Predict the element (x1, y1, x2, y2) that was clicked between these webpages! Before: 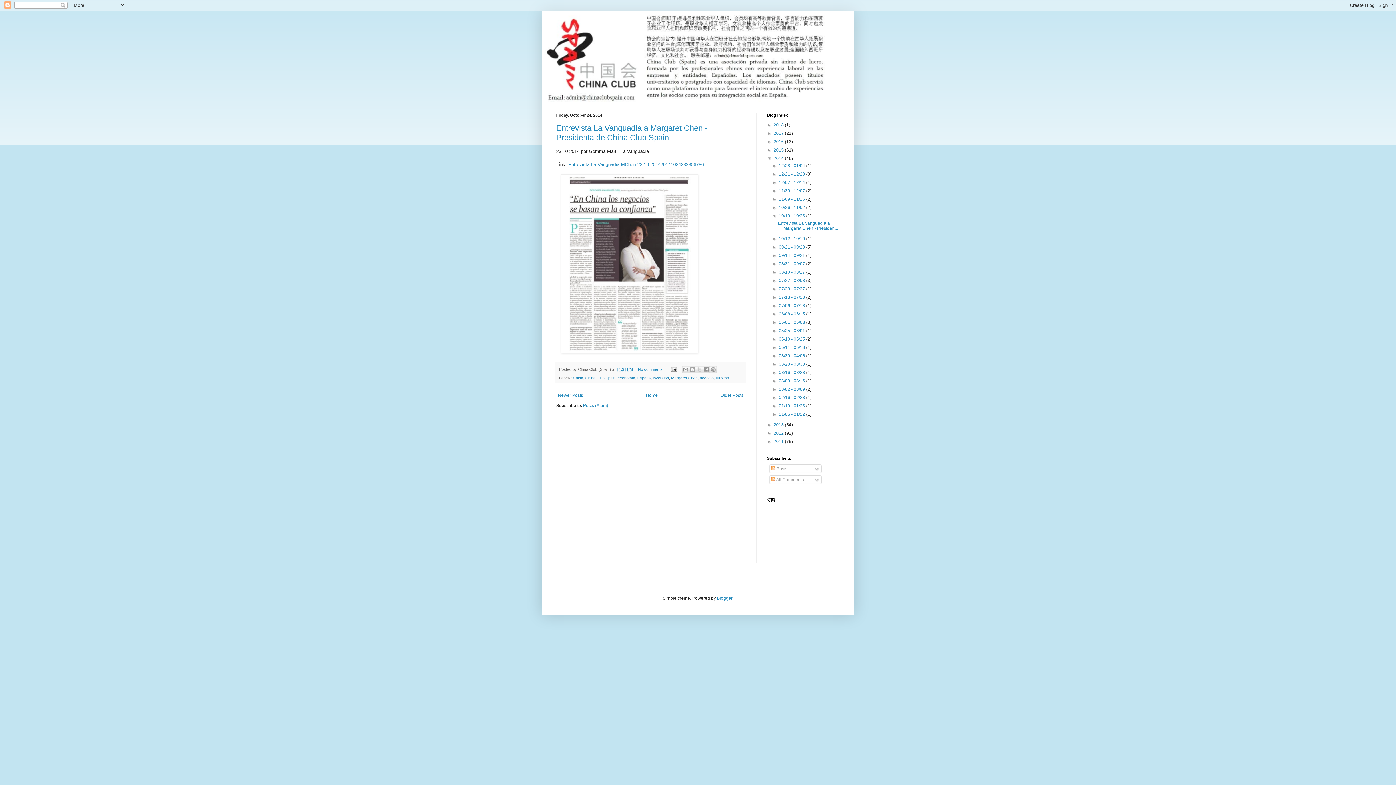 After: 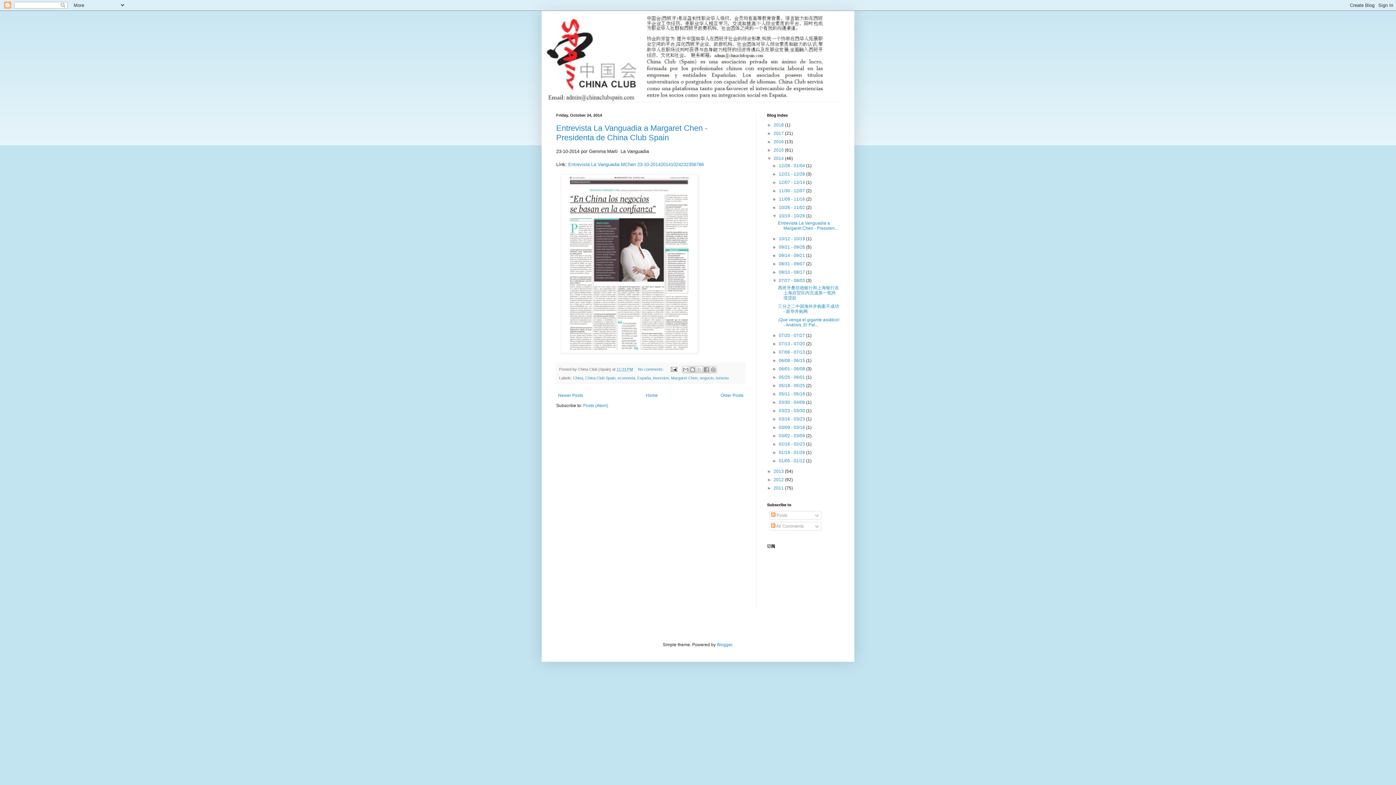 Action: bbox: (772, 278, 779, 283) label: ►  